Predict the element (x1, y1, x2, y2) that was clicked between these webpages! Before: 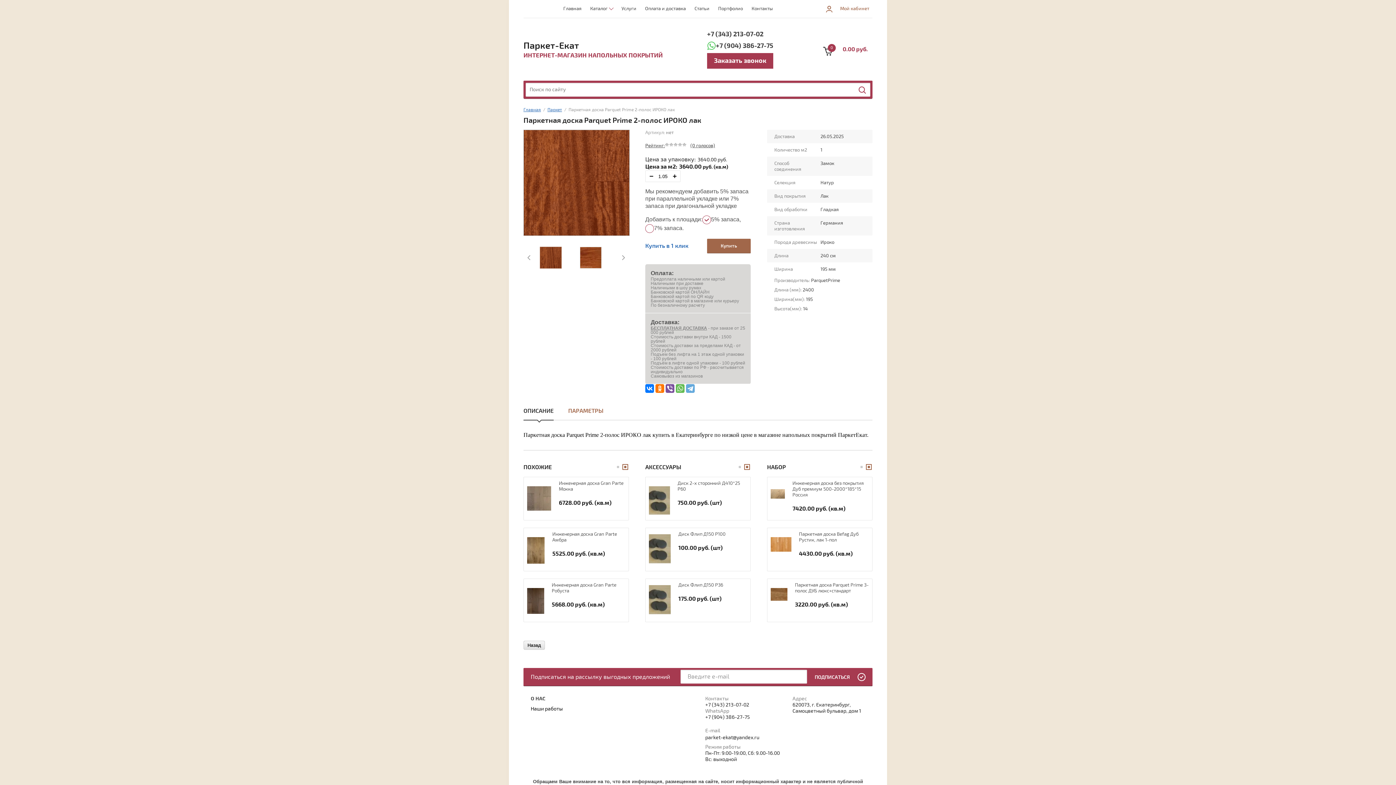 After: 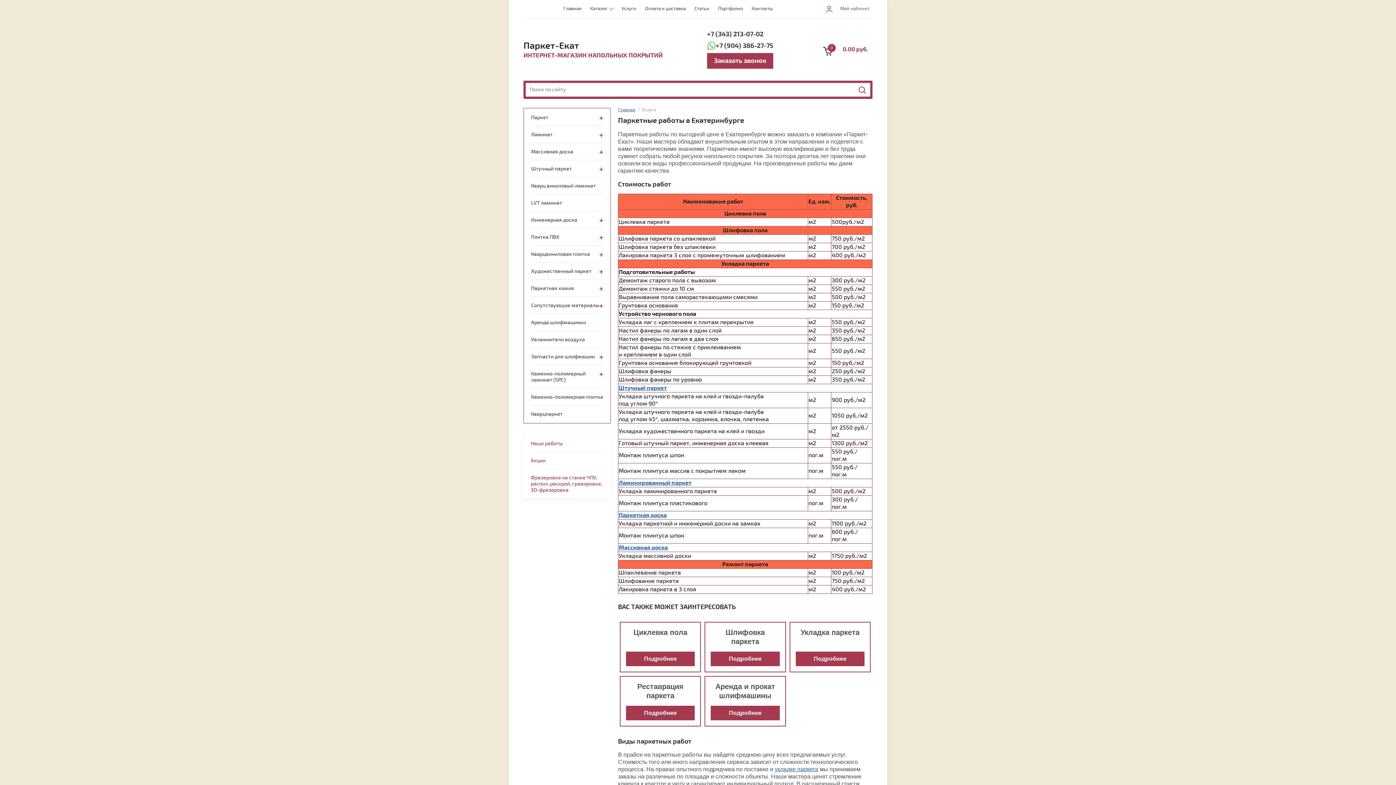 Action: label: Услуги bbox: (621, 0, 636, 17)